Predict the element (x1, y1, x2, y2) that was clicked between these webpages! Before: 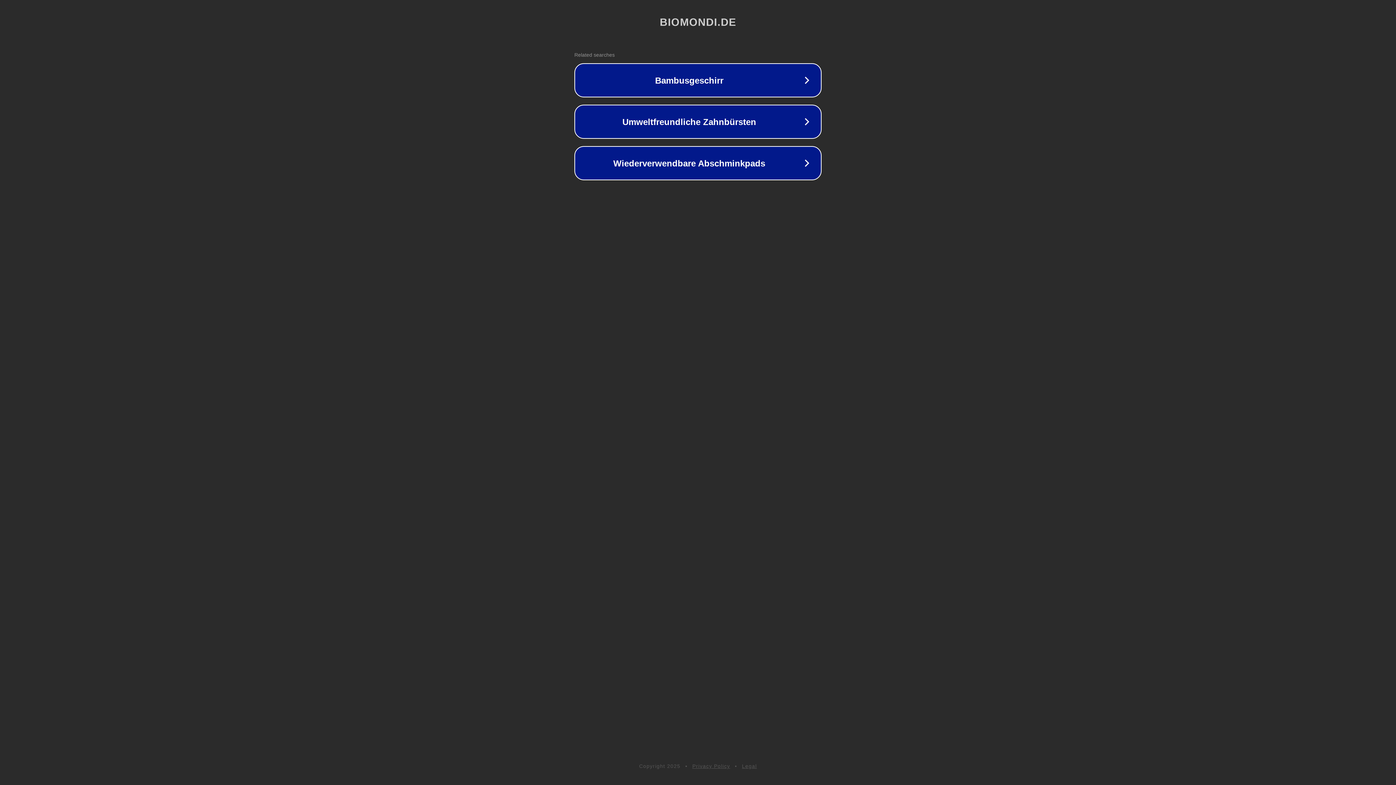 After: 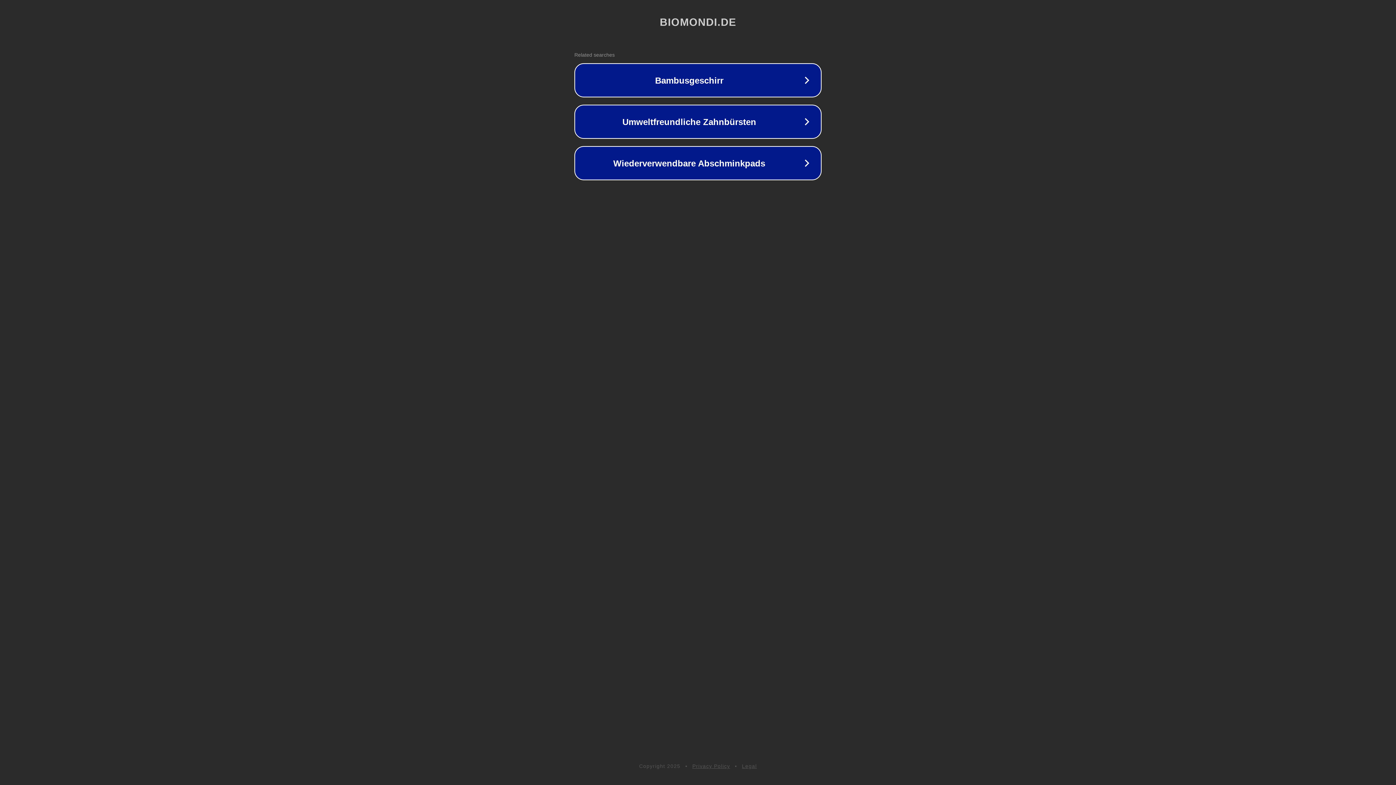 Action: label: Legal bbox: (742, 763, 757, 769)